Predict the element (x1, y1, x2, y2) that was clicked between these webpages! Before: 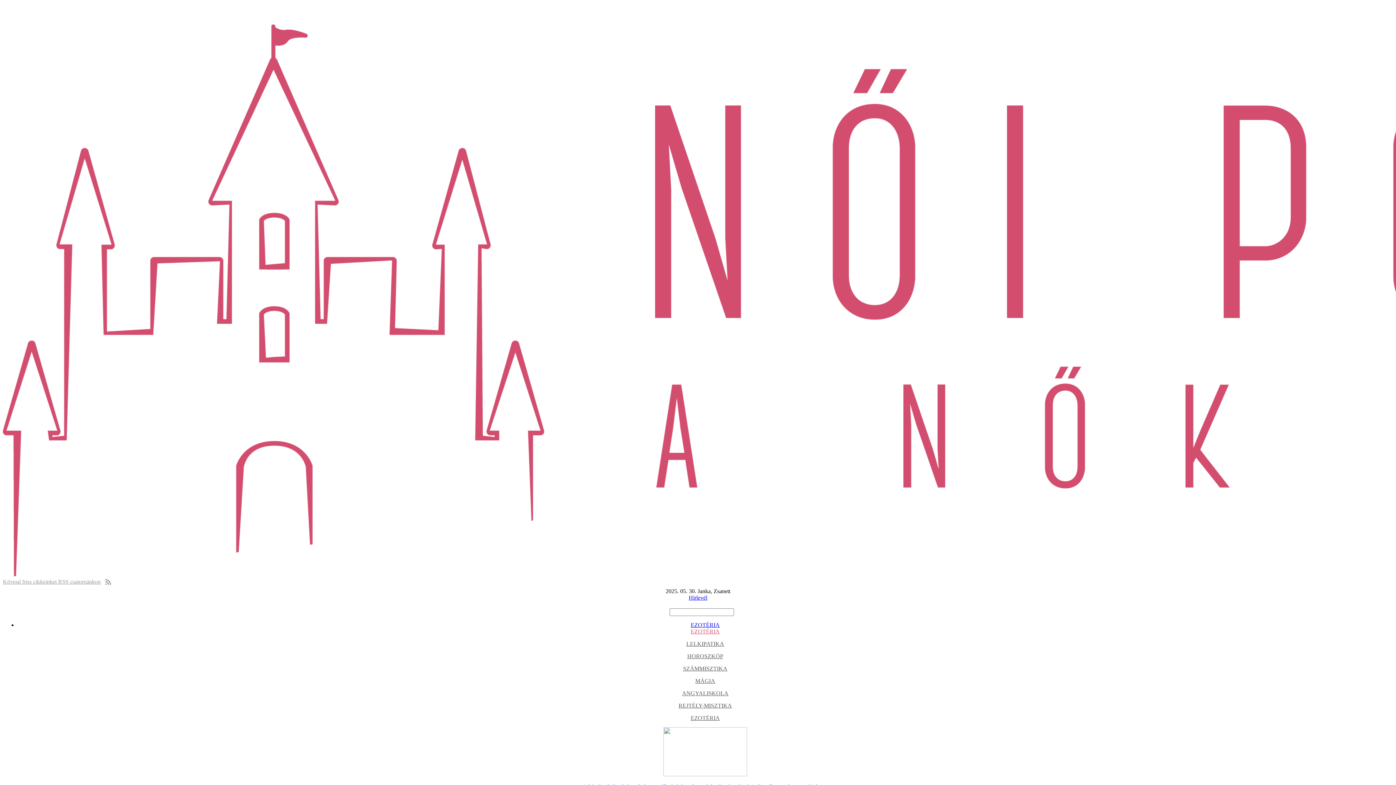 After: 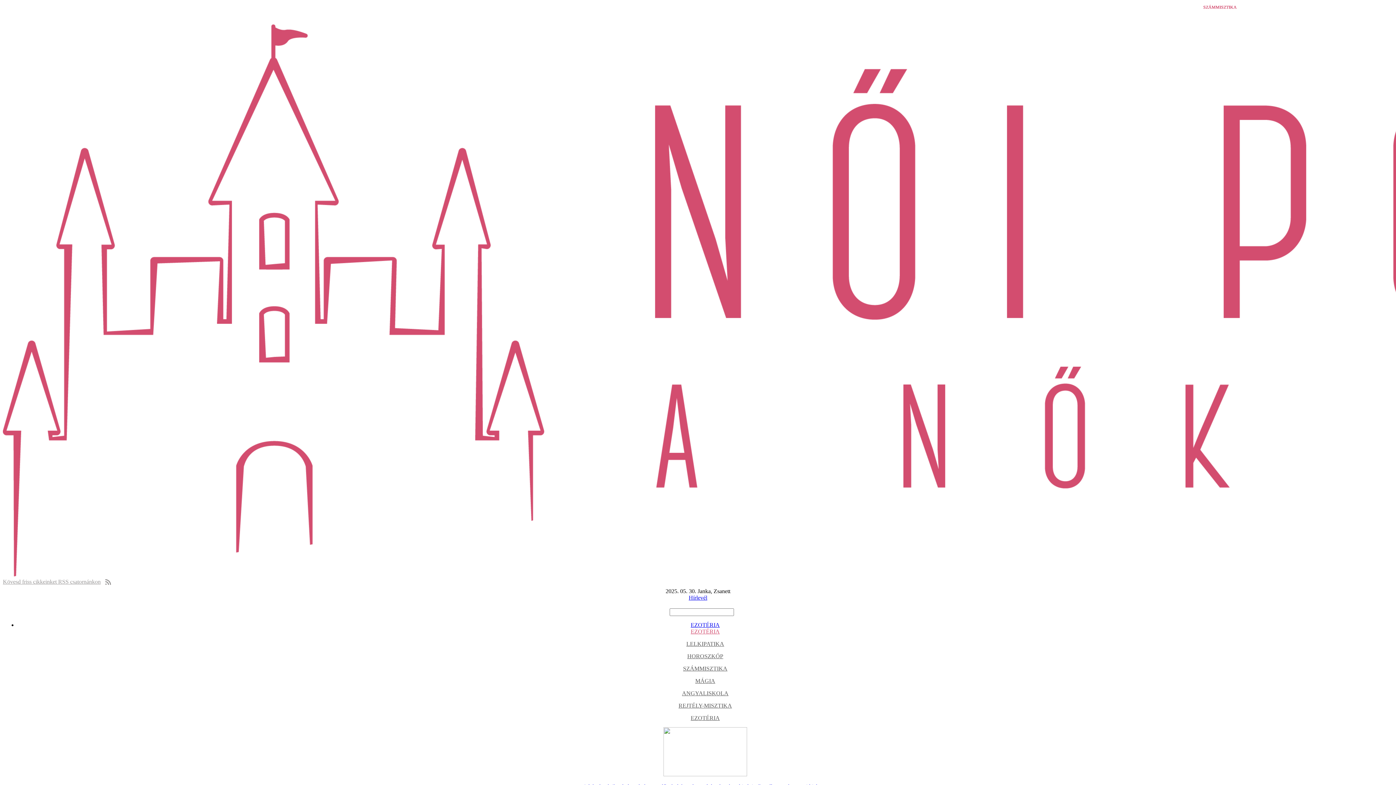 Action: label: SZÁMMISZTIKA bbox: (683, 665, 727, 672)